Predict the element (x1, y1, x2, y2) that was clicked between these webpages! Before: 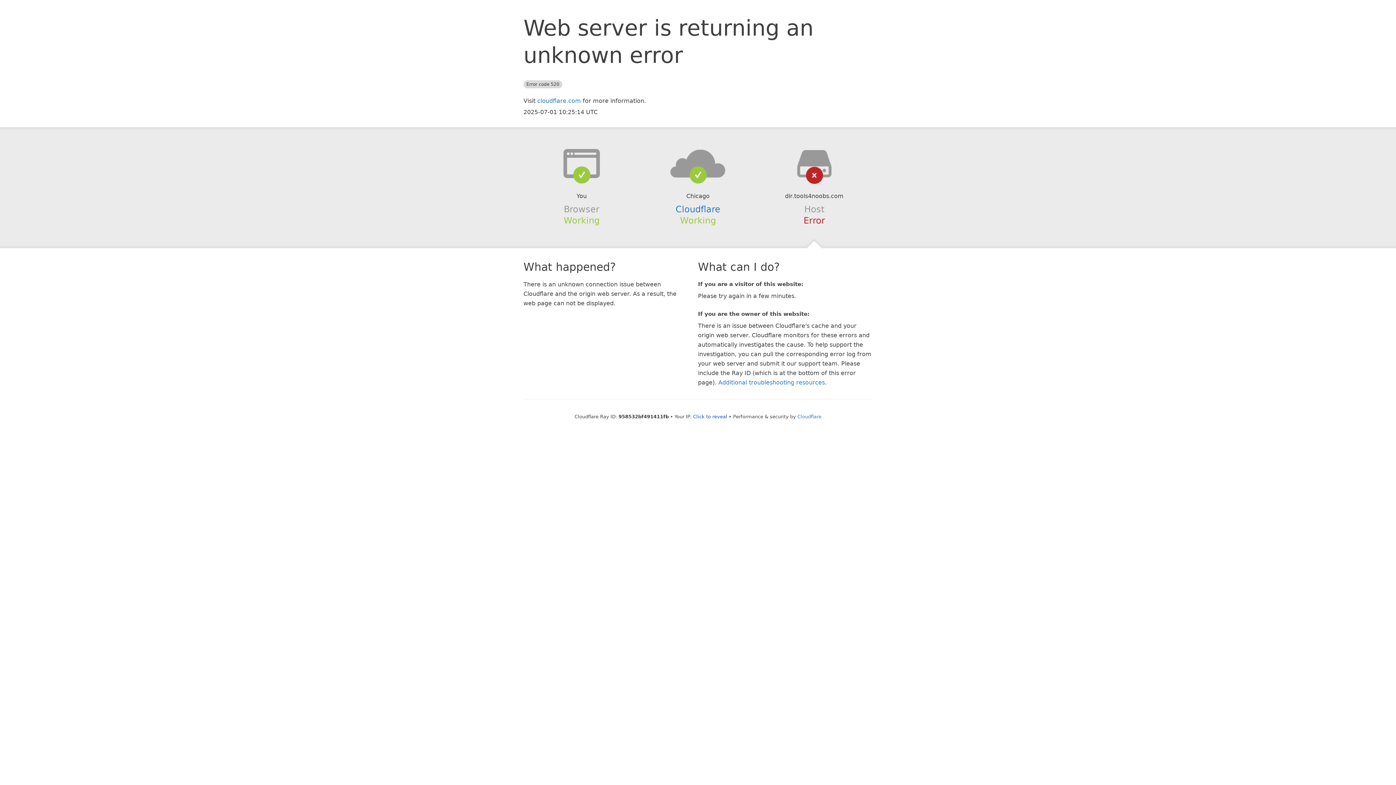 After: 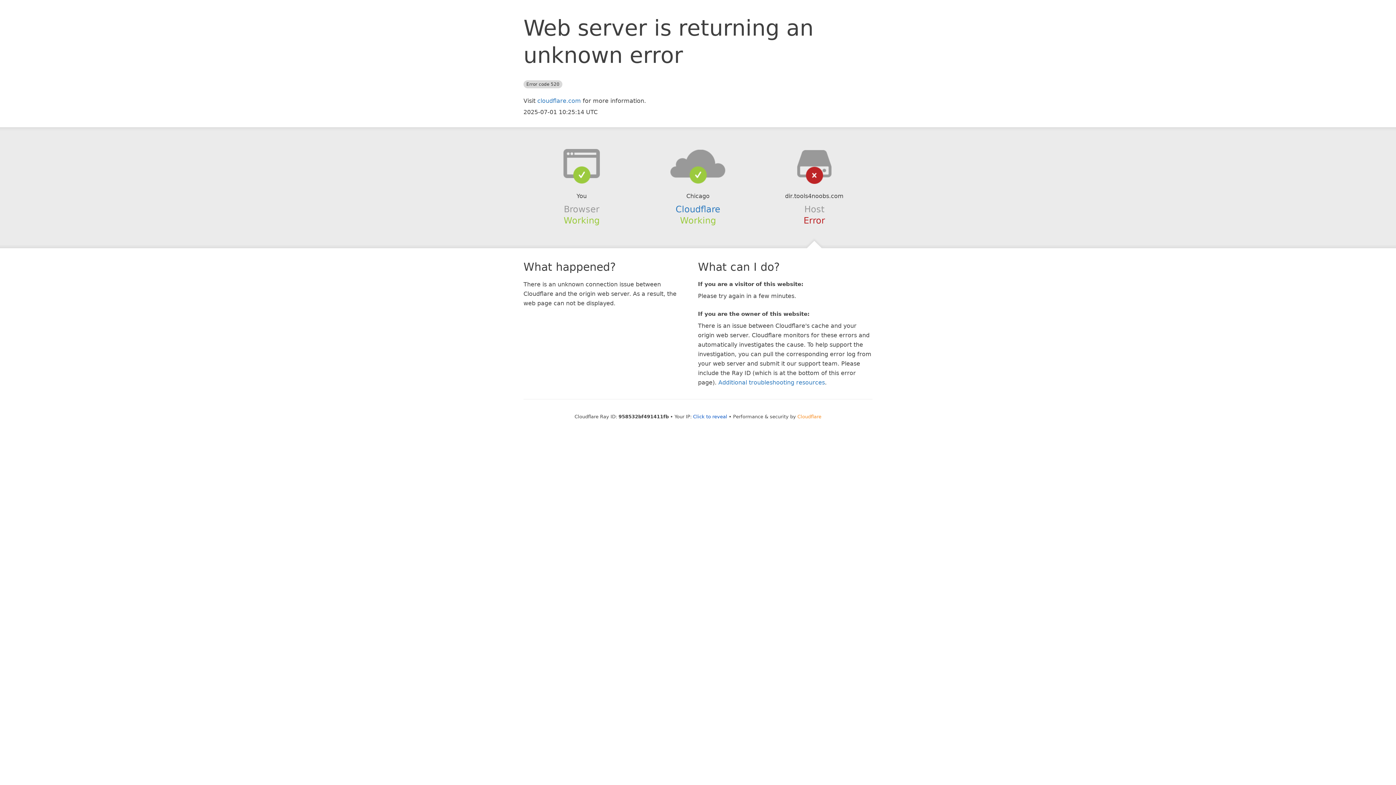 Action: bbox: (797, 414, 821, 419) label: Cloudflare